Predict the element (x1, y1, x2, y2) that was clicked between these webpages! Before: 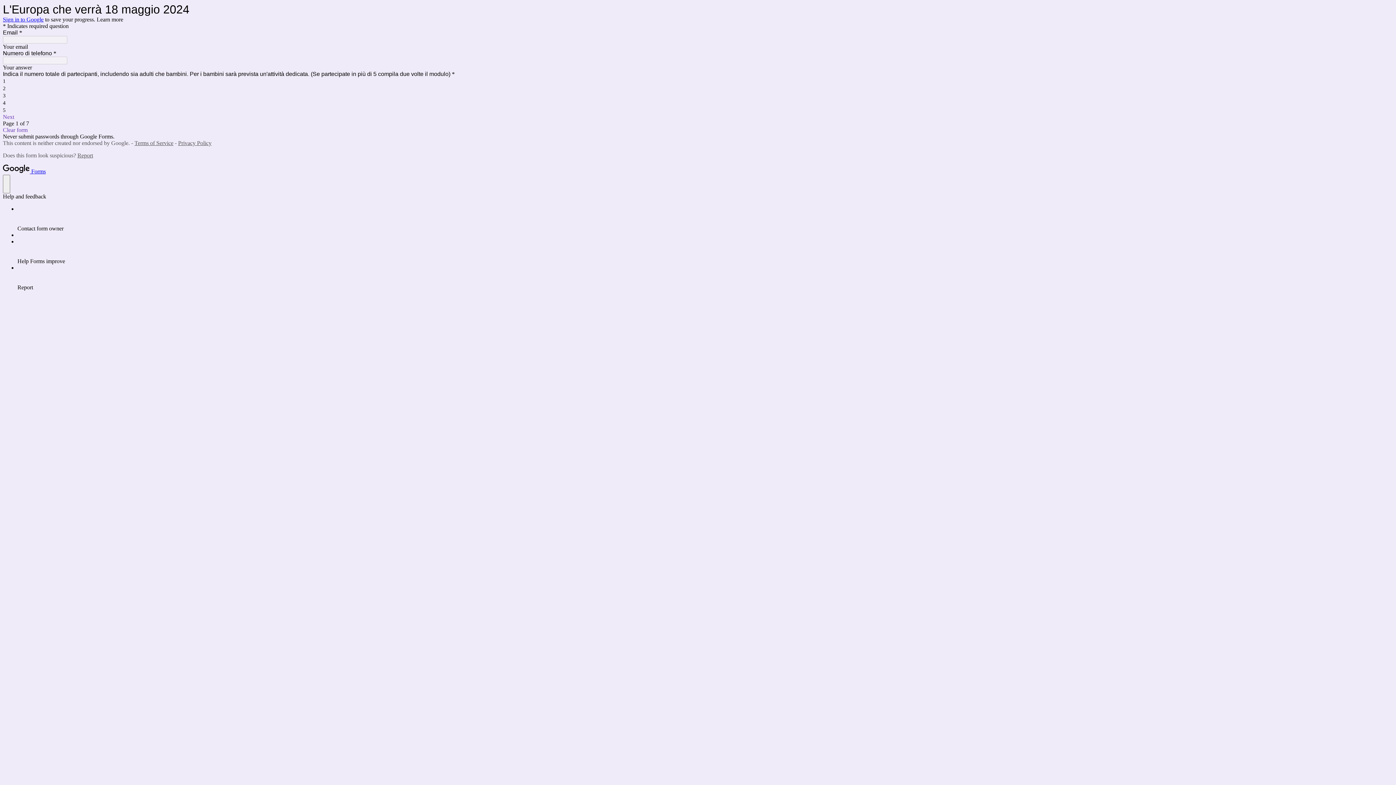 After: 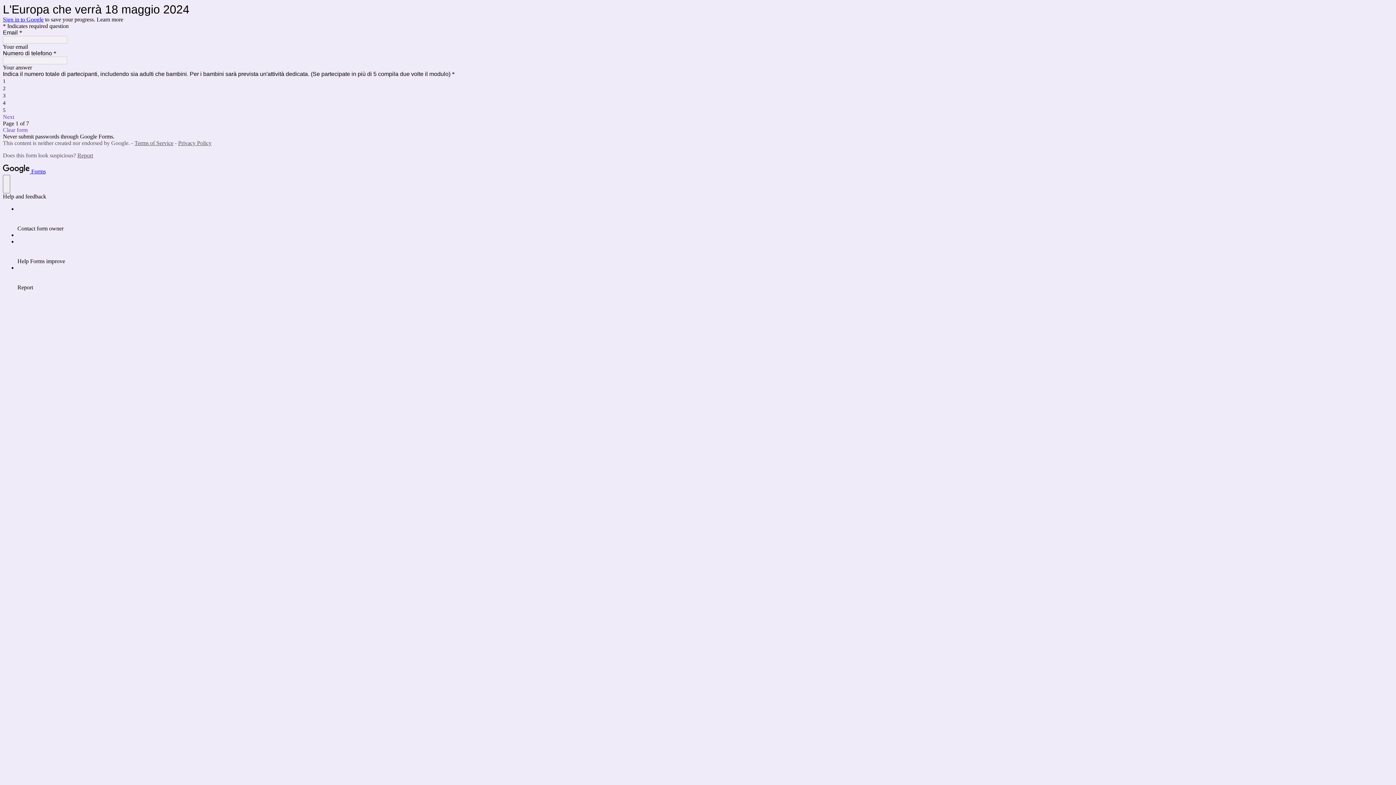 Action: bbox: (77, 152, 93, 158) label: Report